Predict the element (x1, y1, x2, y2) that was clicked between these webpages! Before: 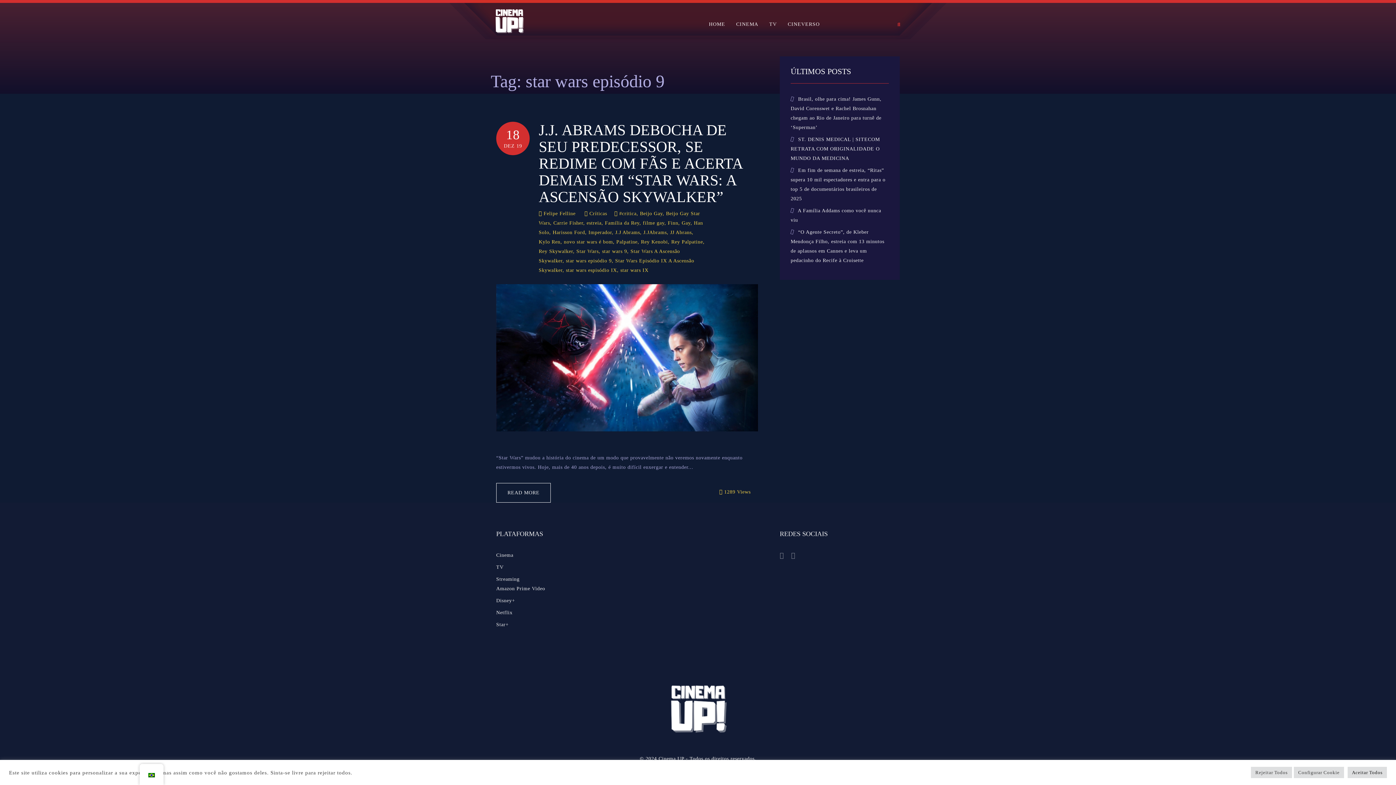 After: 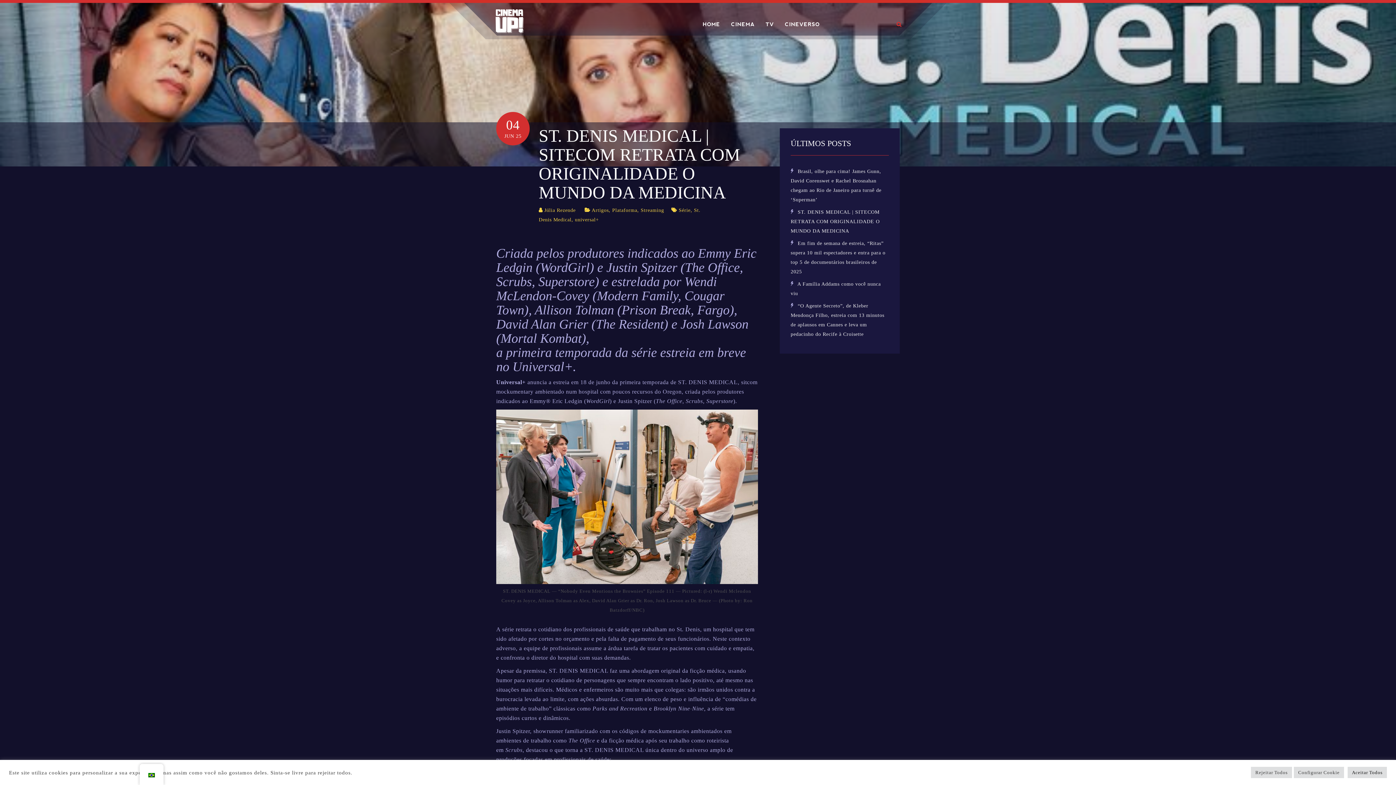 Action: label: ST. DENIS MEDICAL | SITECOM RETRATA COM ORIGINALIDADE O MUNDO DA MEDICINA  bbox: (790, 136, 880, 161)